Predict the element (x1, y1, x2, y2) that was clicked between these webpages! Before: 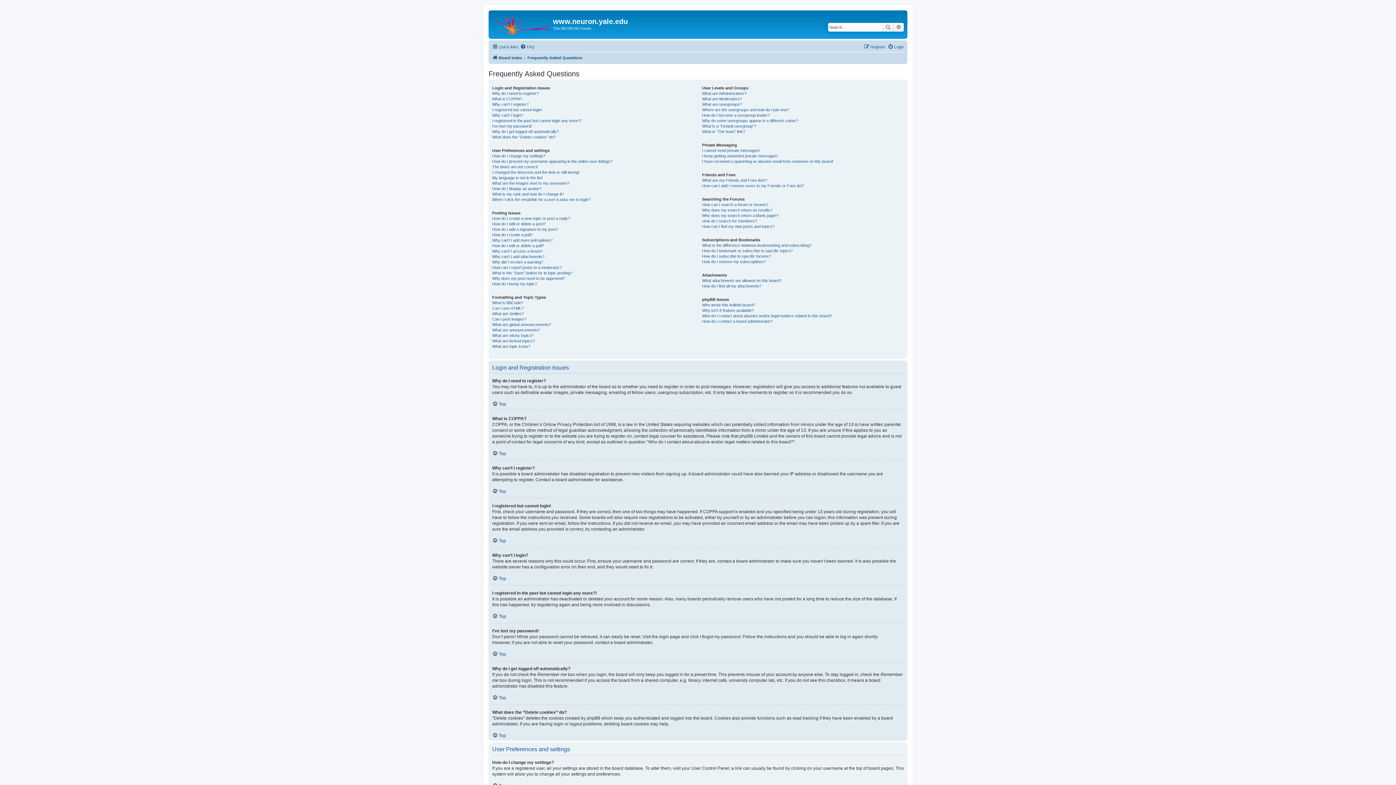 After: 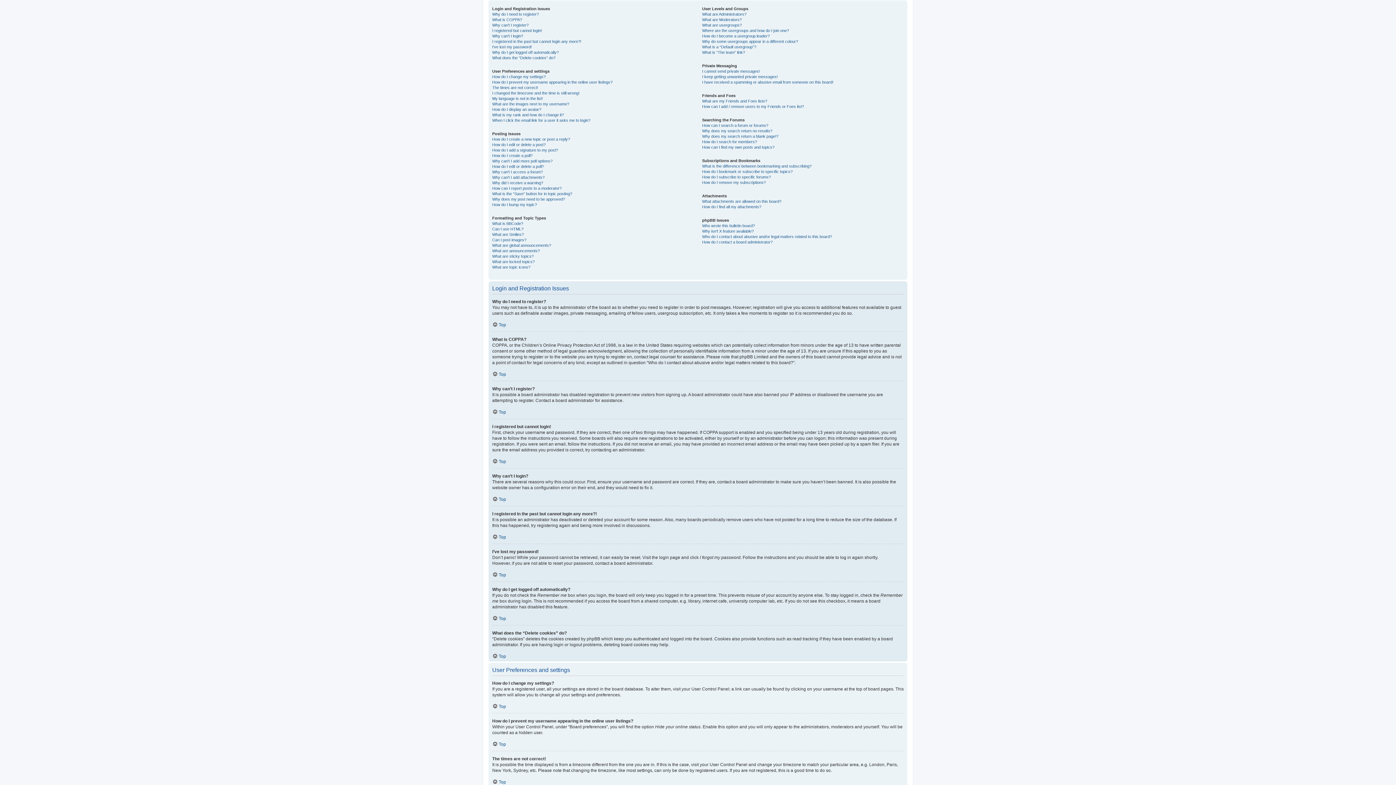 Action: label: Top bbox: (492, 488, 506, 494)